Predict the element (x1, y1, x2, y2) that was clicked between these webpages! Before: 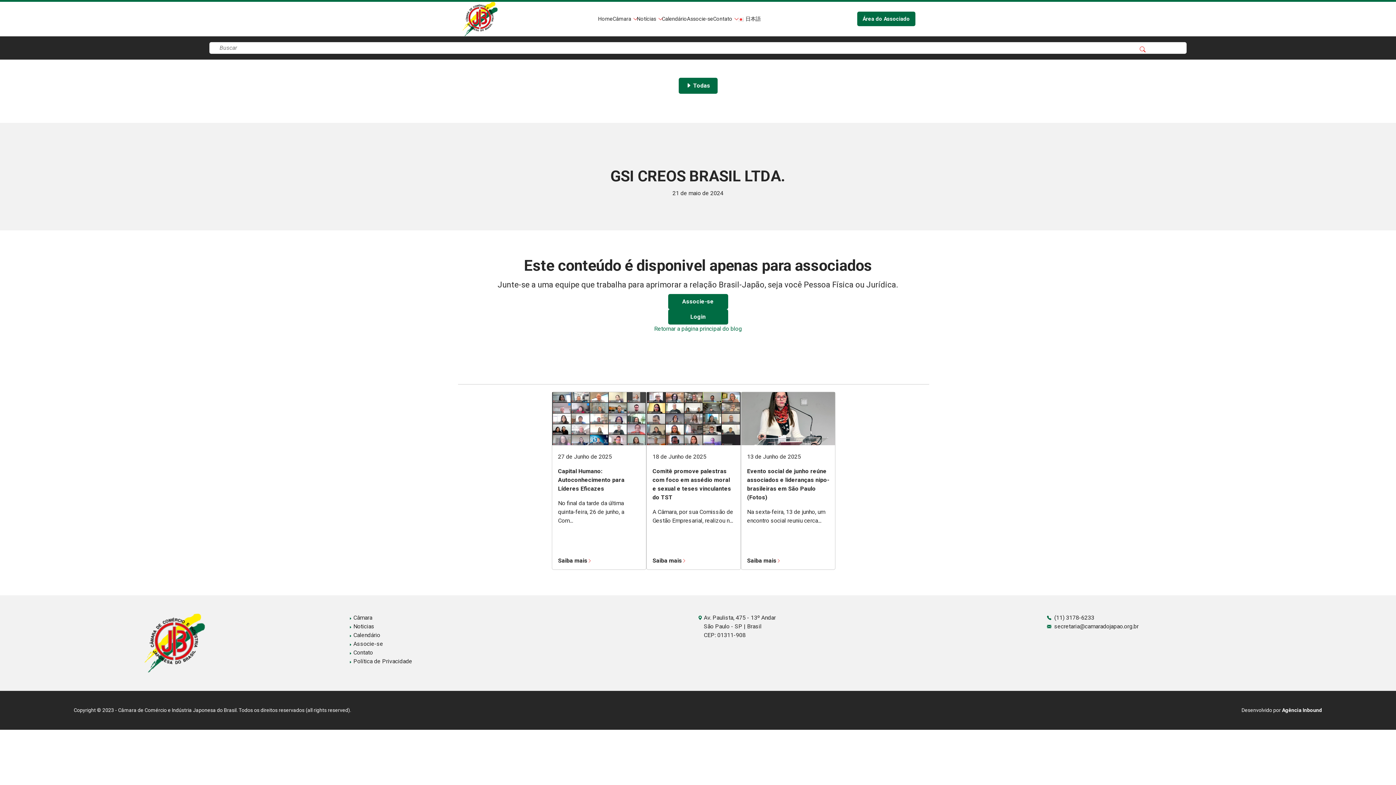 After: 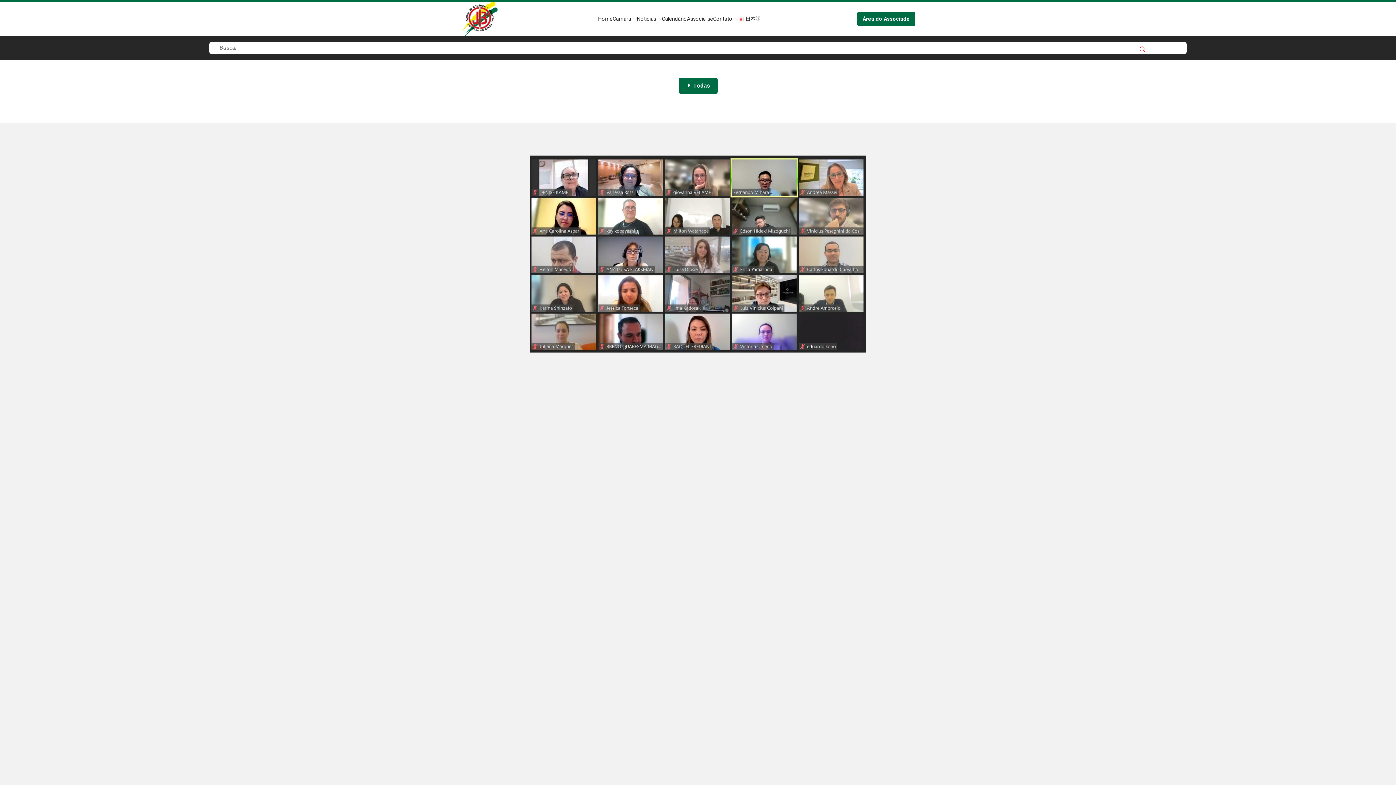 Action: label: Saiba mais bbox: (652, 556, 734, 565)